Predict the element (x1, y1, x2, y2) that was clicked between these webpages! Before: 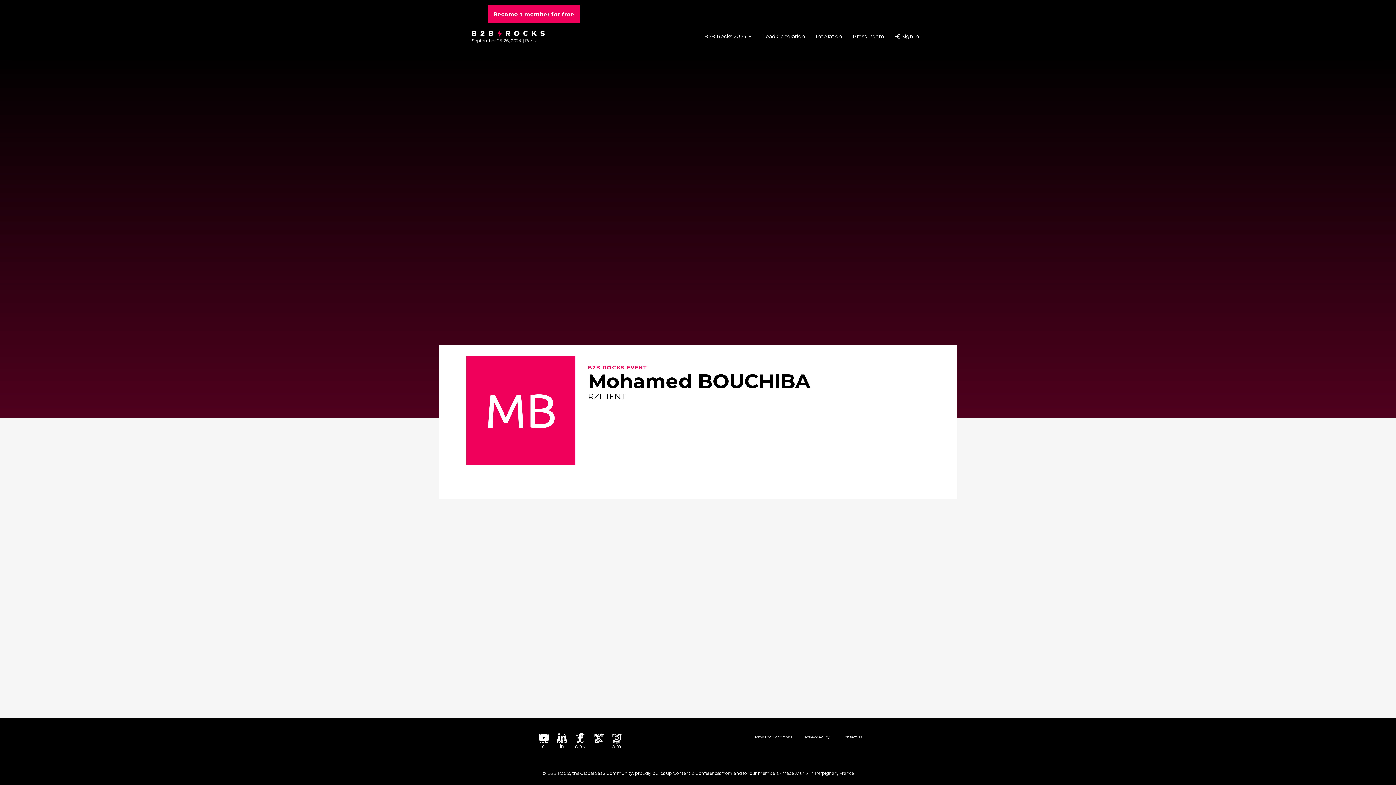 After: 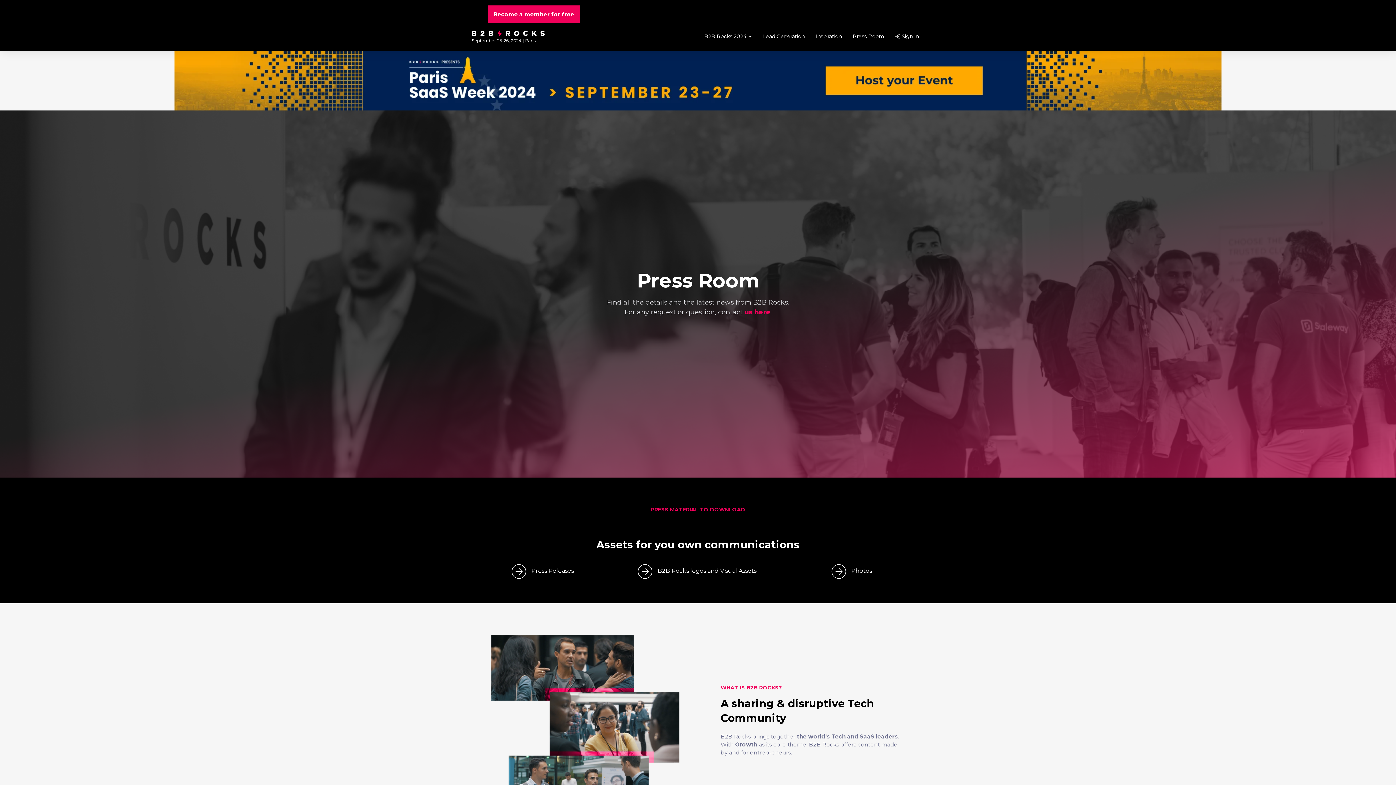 Action: label: Press Room bbox: (847, 28, 890, 43)